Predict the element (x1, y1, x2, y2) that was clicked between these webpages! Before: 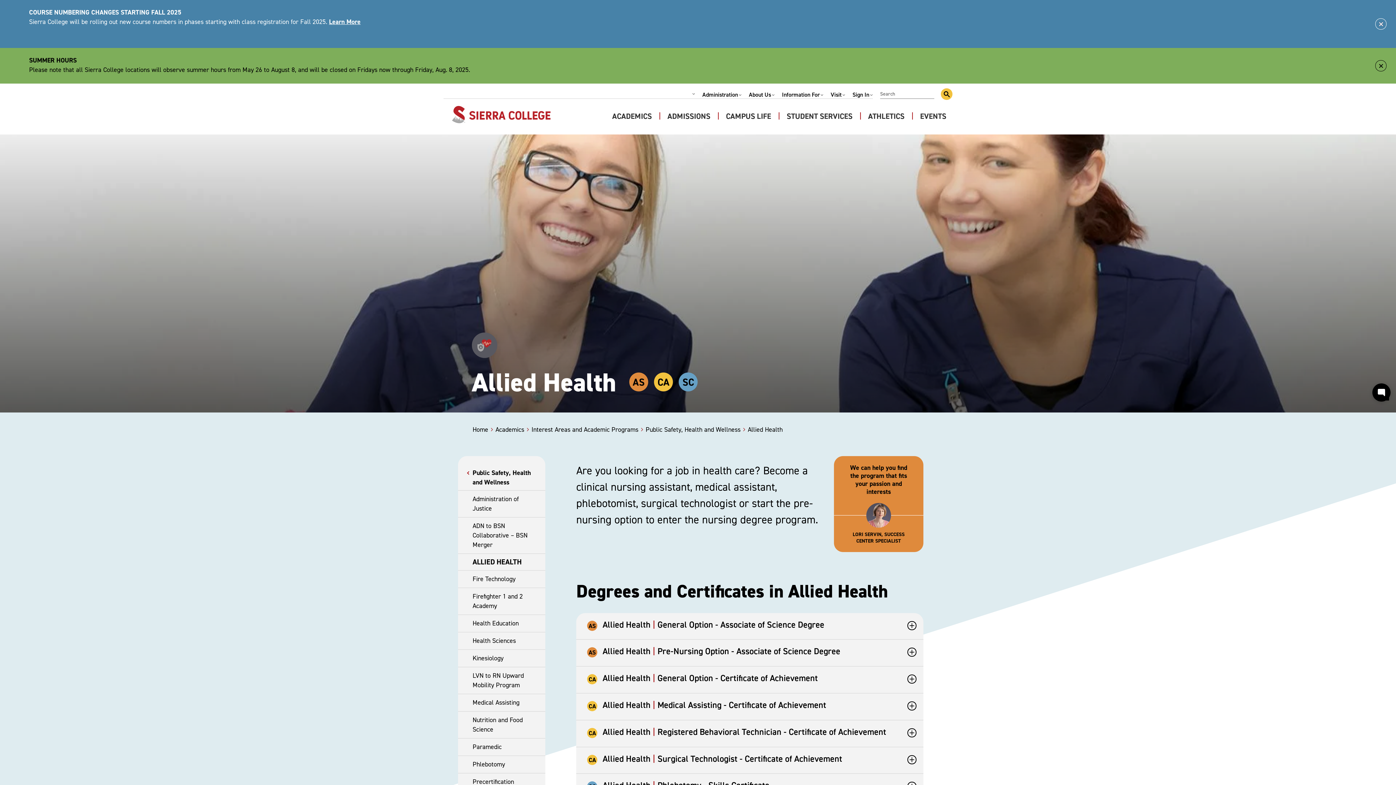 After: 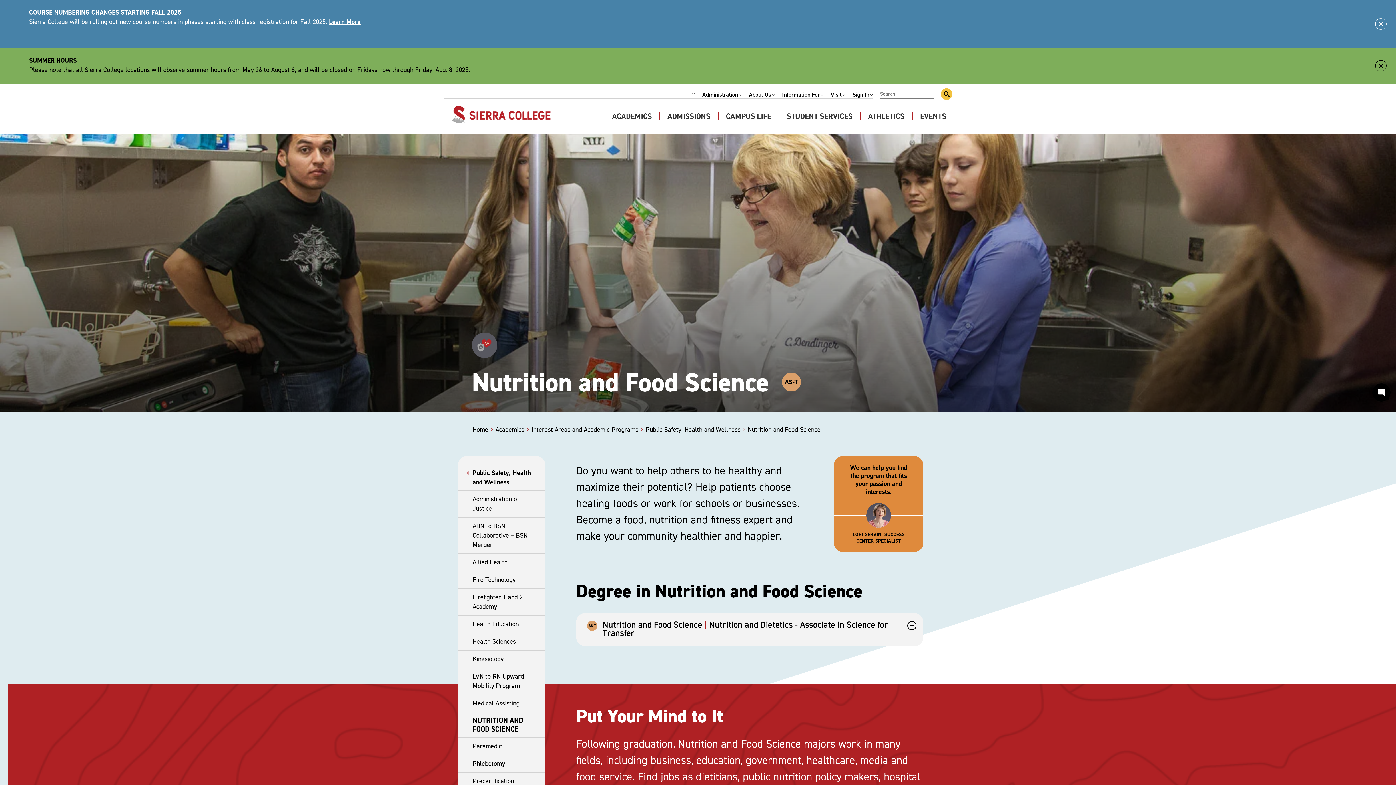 Action: label: Nutrition and Food Science bbox: (472, 715, 530, 734)